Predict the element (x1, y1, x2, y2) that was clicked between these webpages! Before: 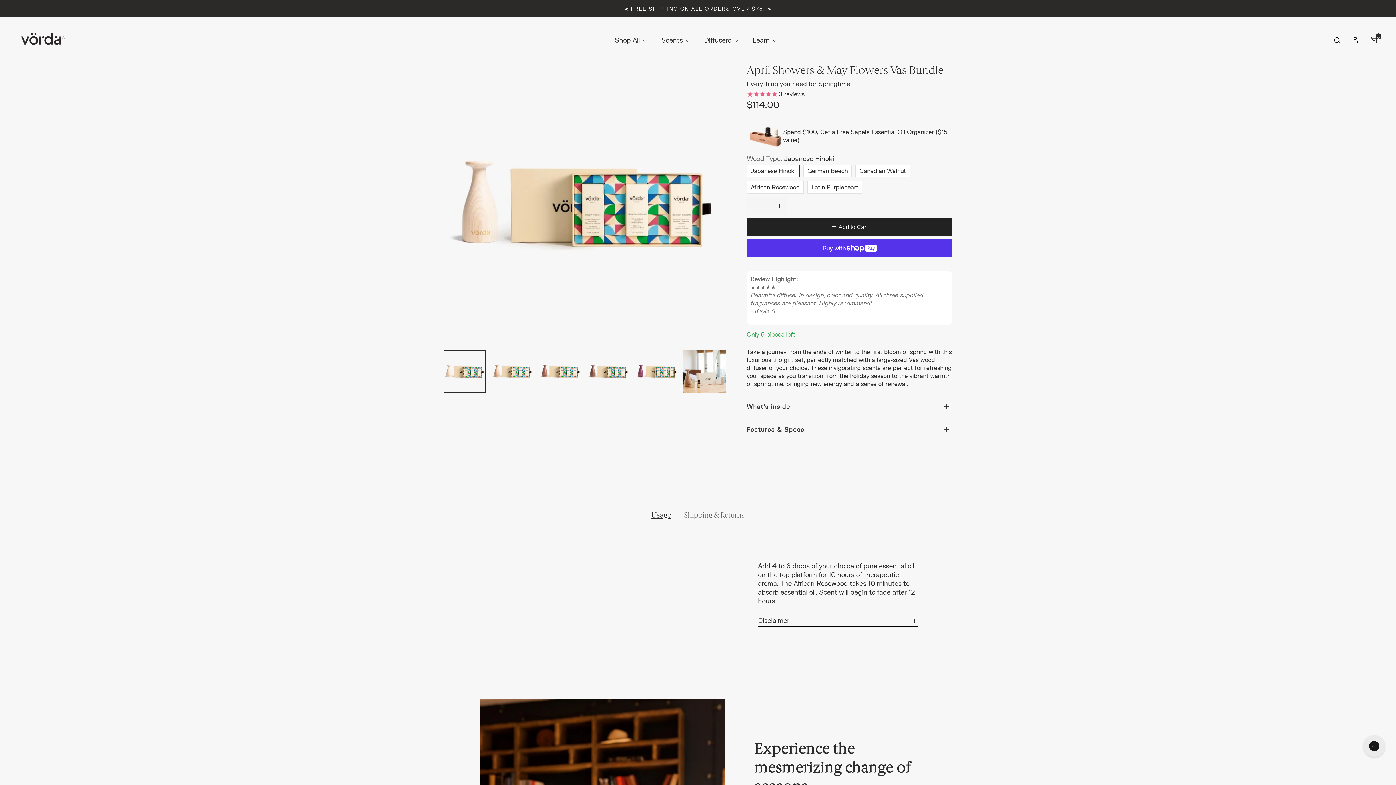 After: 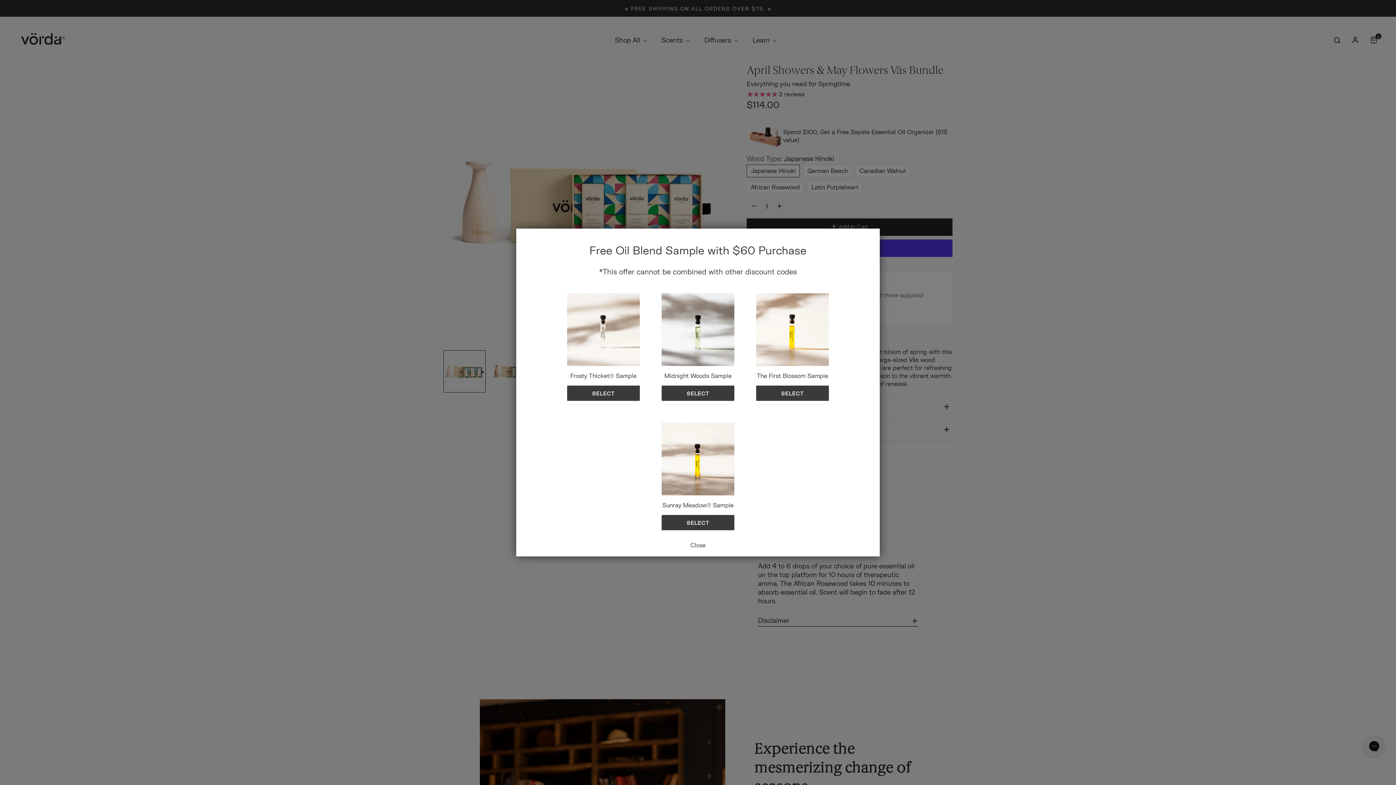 Action: label:  Add to Cart bbox: (746, 218, 952, 236)